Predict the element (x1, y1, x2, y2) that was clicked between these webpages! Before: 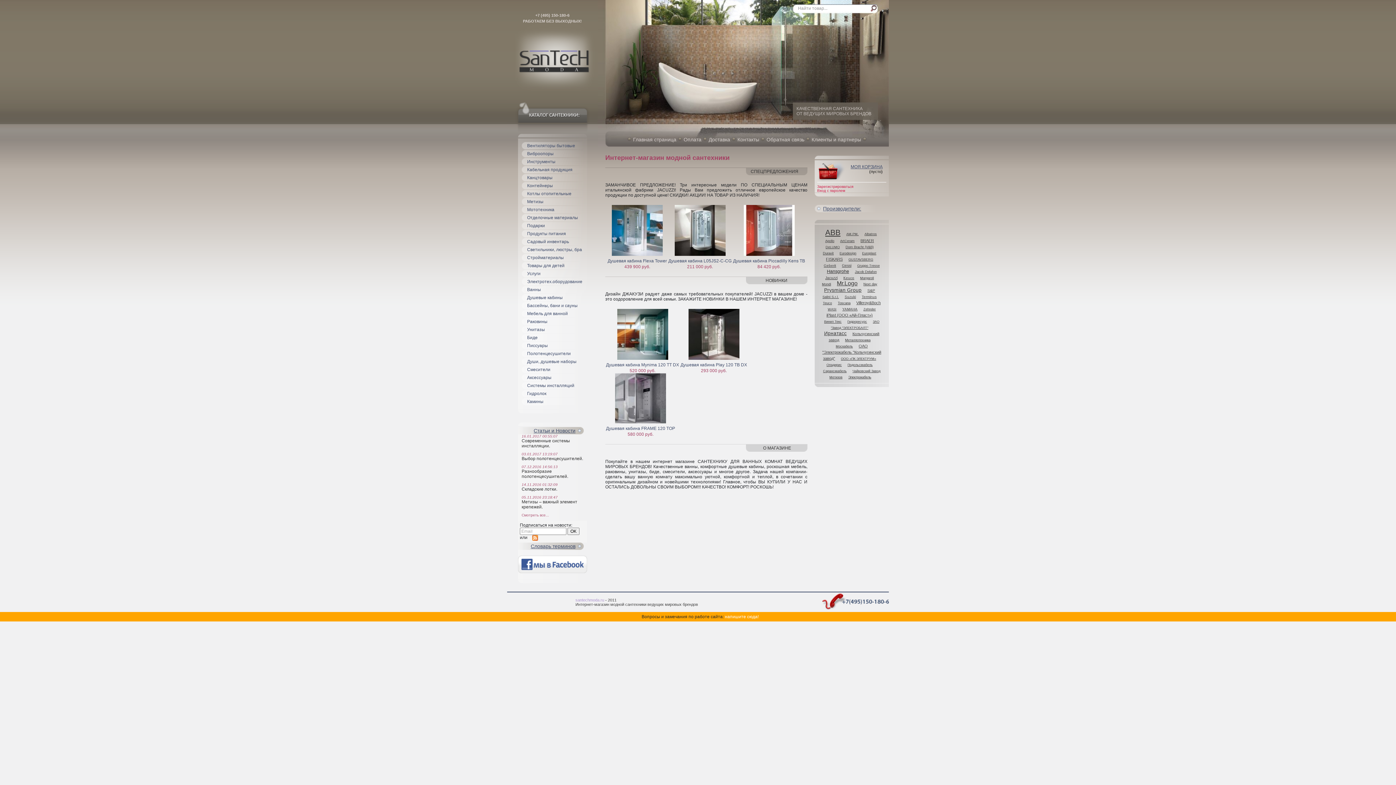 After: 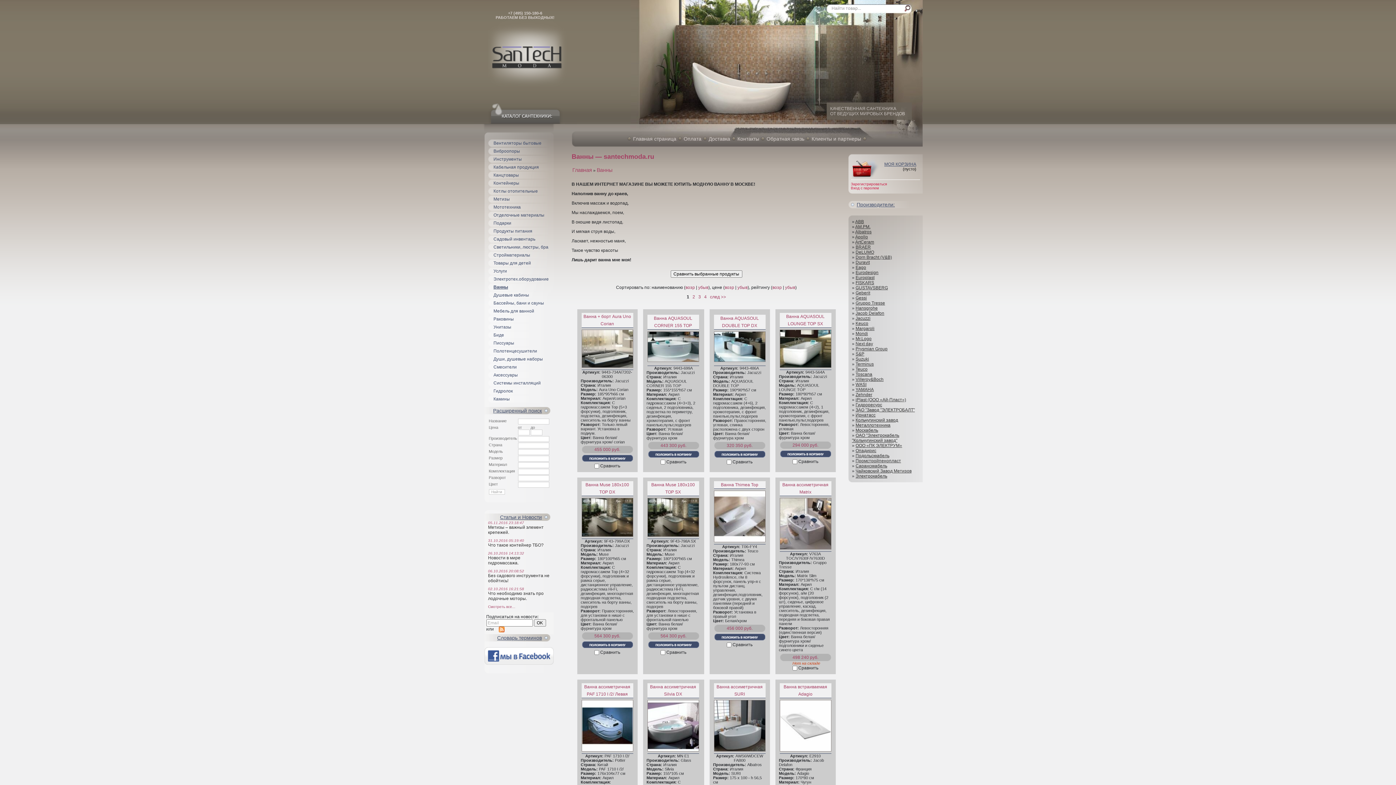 Action: bbox: (527, 287, 541, 292) label: Ванны